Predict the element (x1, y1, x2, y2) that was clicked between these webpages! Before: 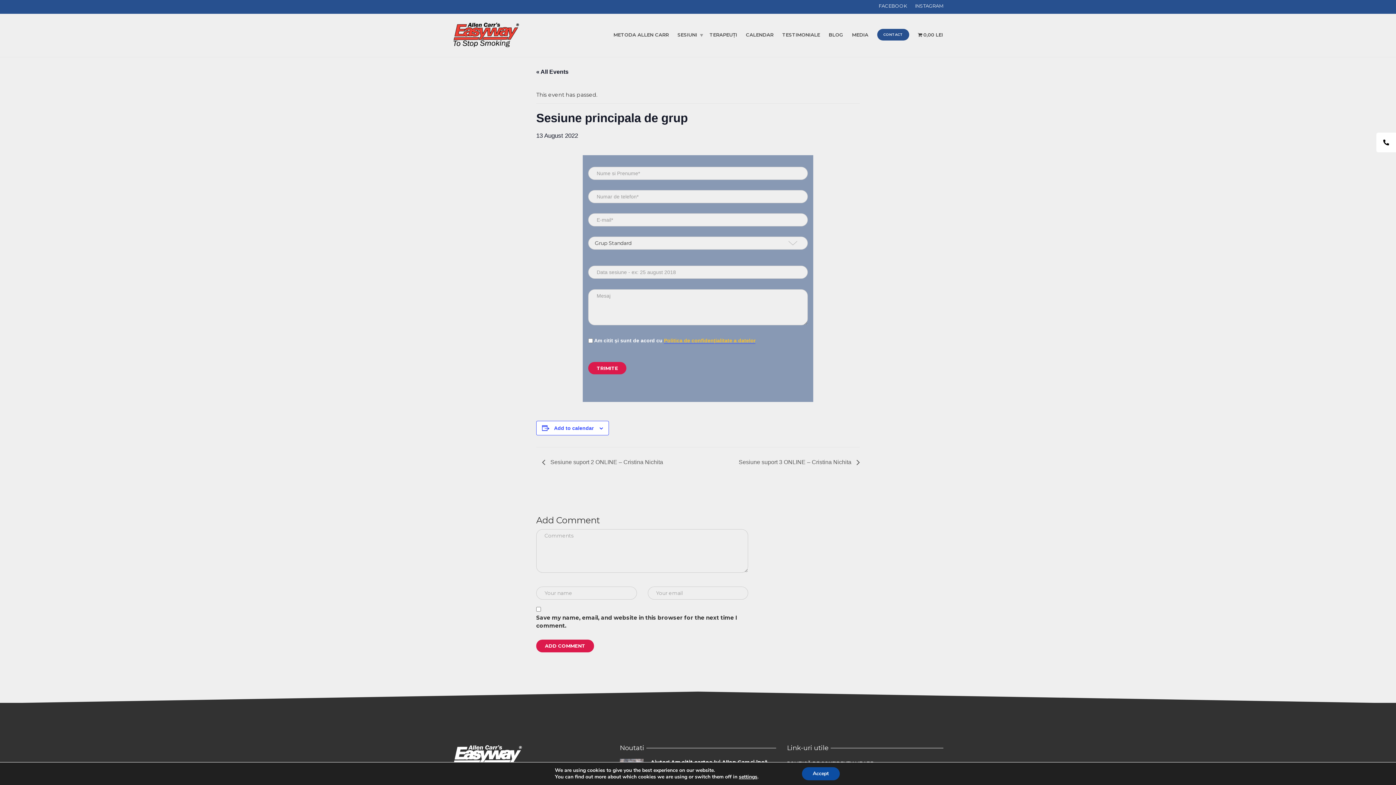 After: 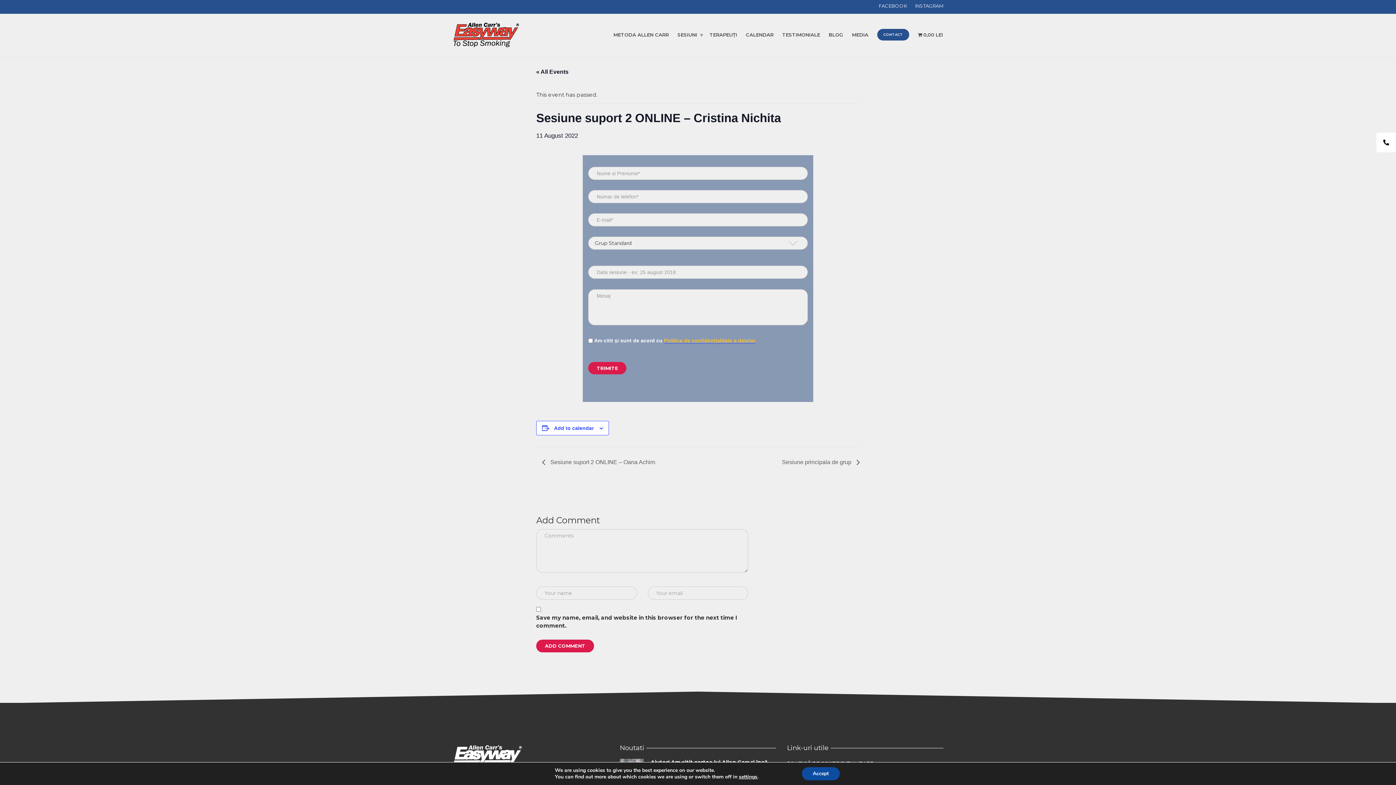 Action: bbox: (542, 459, 667, 465) label:  Sesiune suport 2 ONLINE – Cristina Nichita